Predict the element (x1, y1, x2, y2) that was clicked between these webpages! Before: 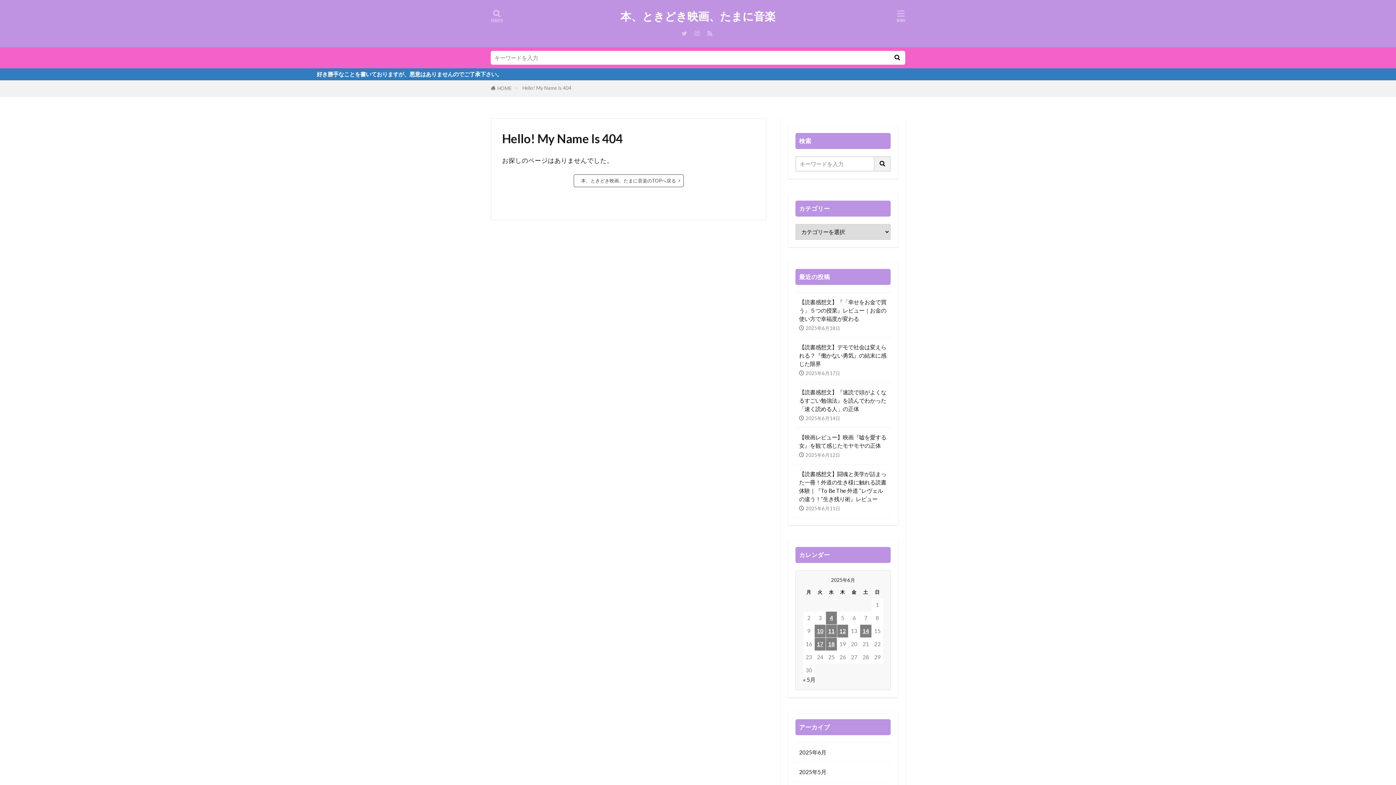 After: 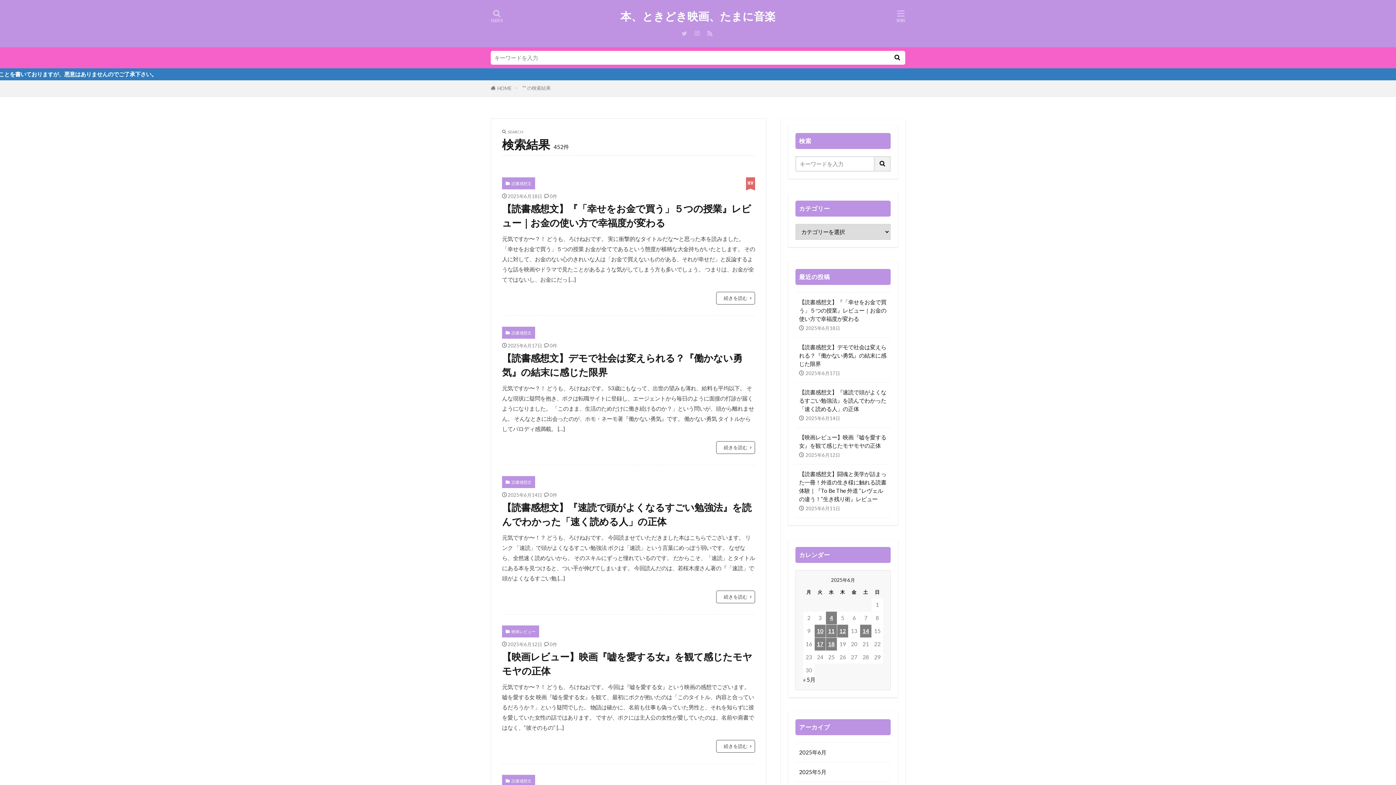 Action: bbox: (889, 50, 905, 64)